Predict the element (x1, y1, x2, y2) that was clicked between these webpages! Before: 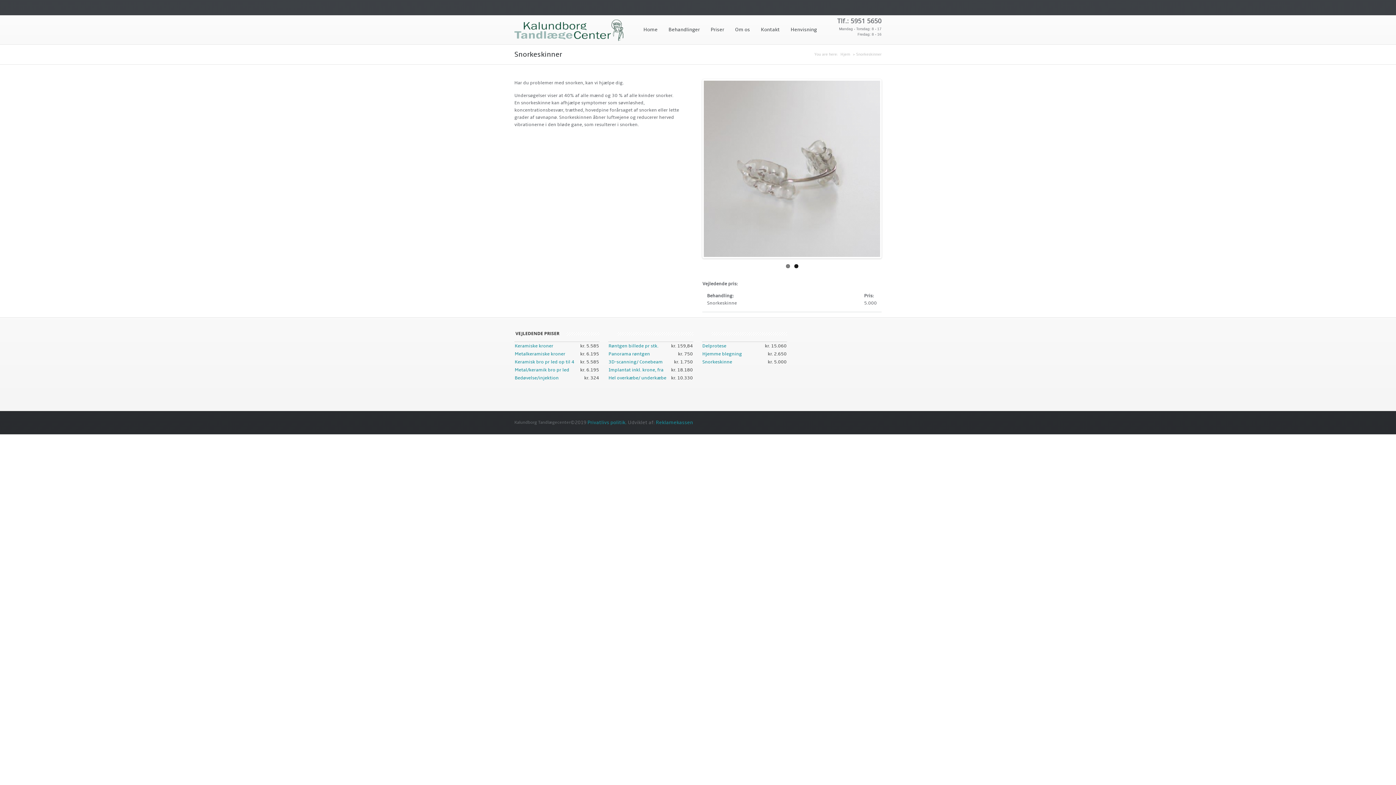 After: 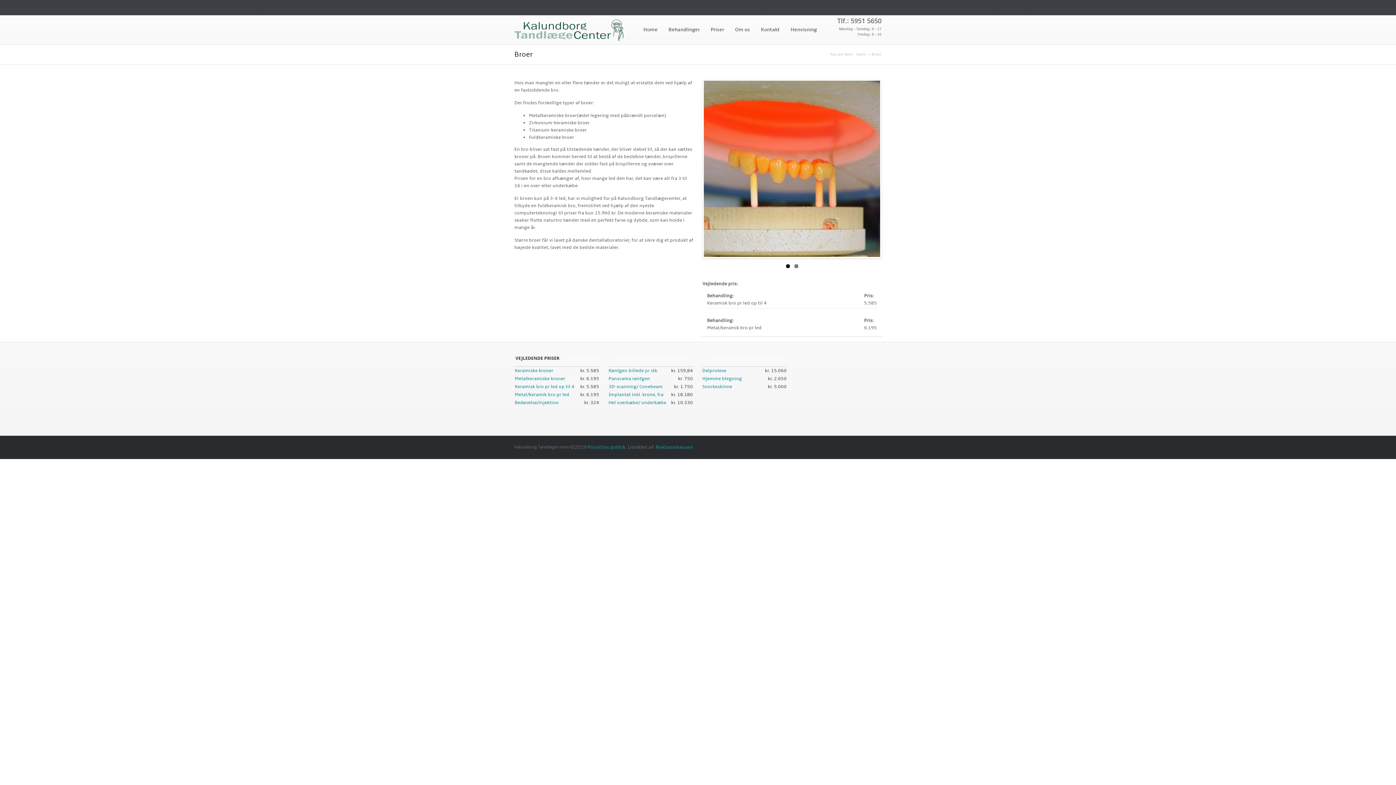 Action: label: Metal/keramik bro pr led bbox: (514, 367, 569, 373)